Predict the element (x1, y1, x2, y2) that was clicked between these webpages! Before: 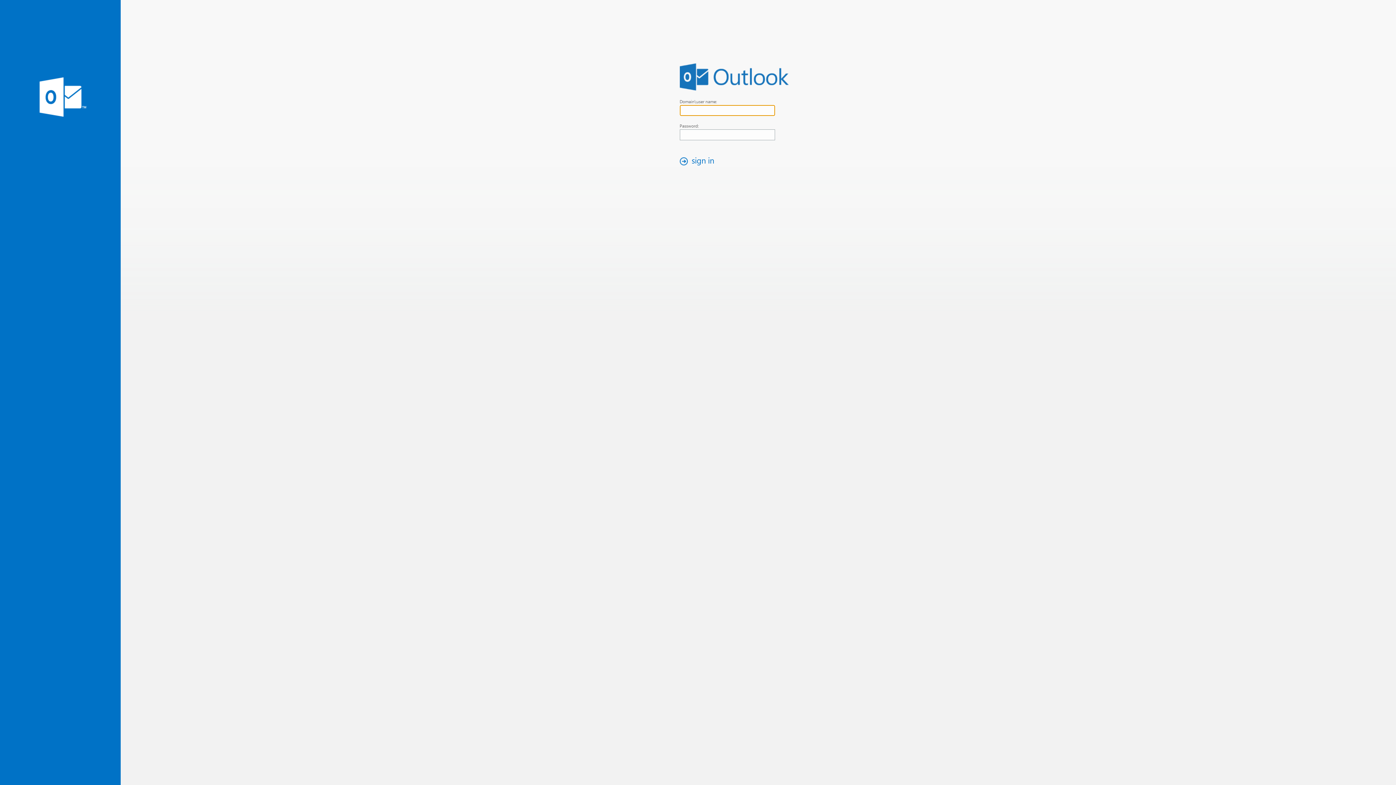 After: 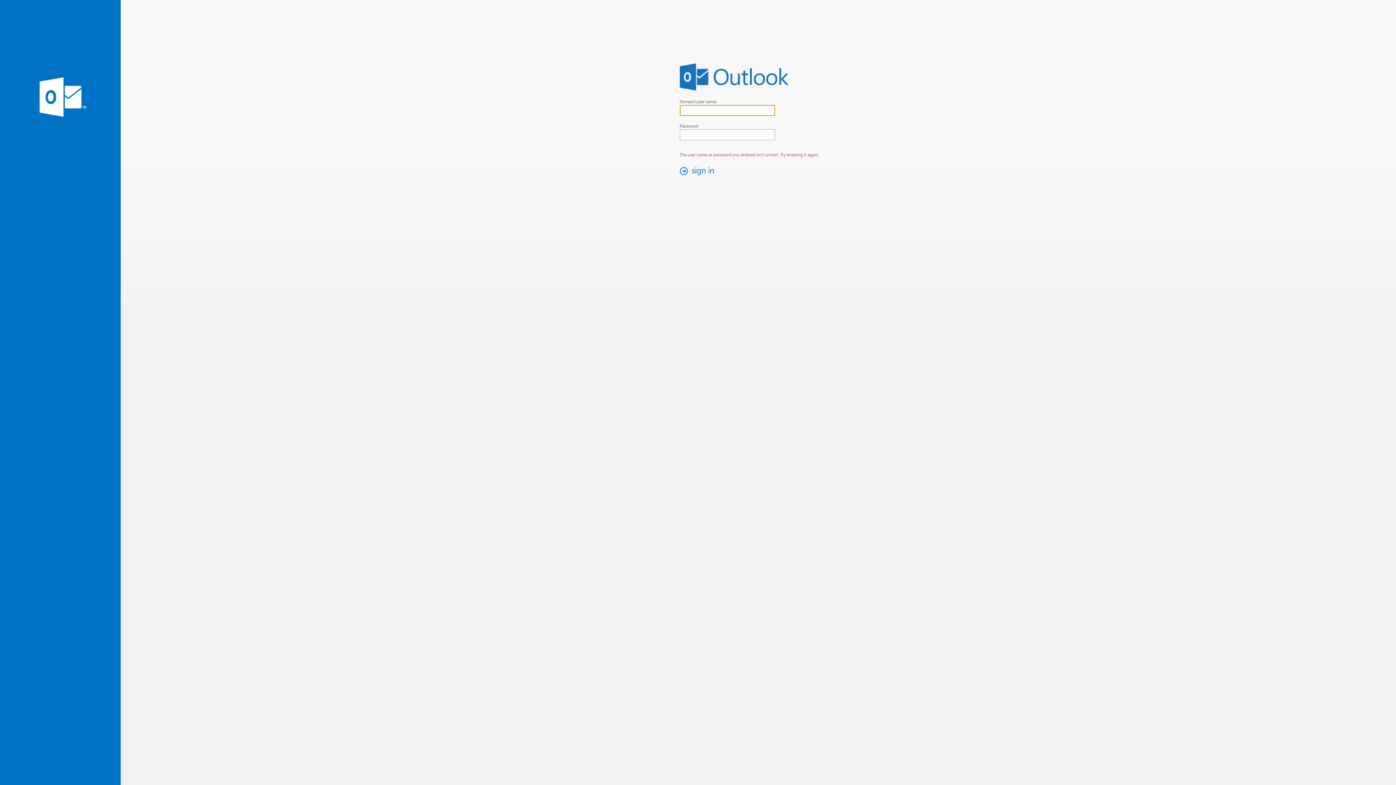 Action: bbox: (676, 154, 721, 167) label: sign in